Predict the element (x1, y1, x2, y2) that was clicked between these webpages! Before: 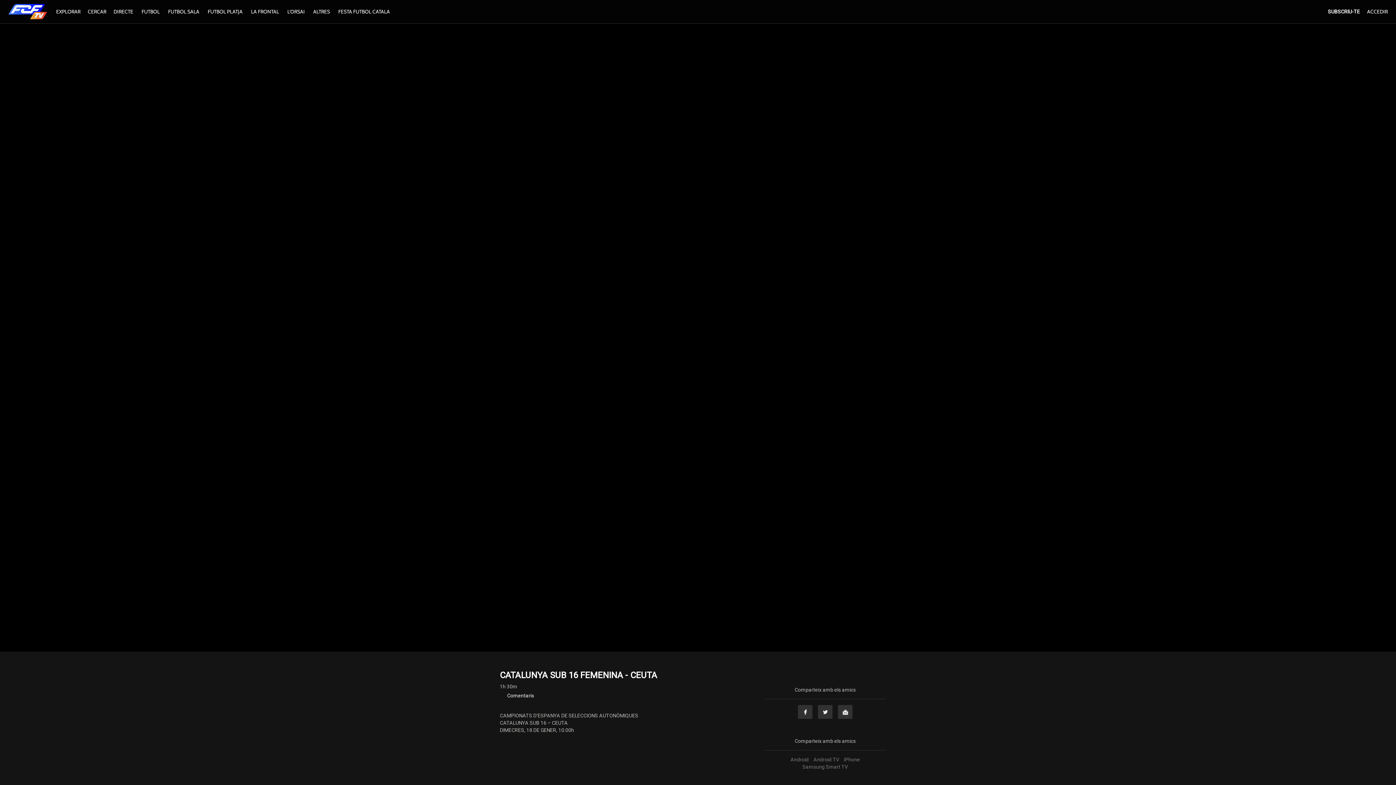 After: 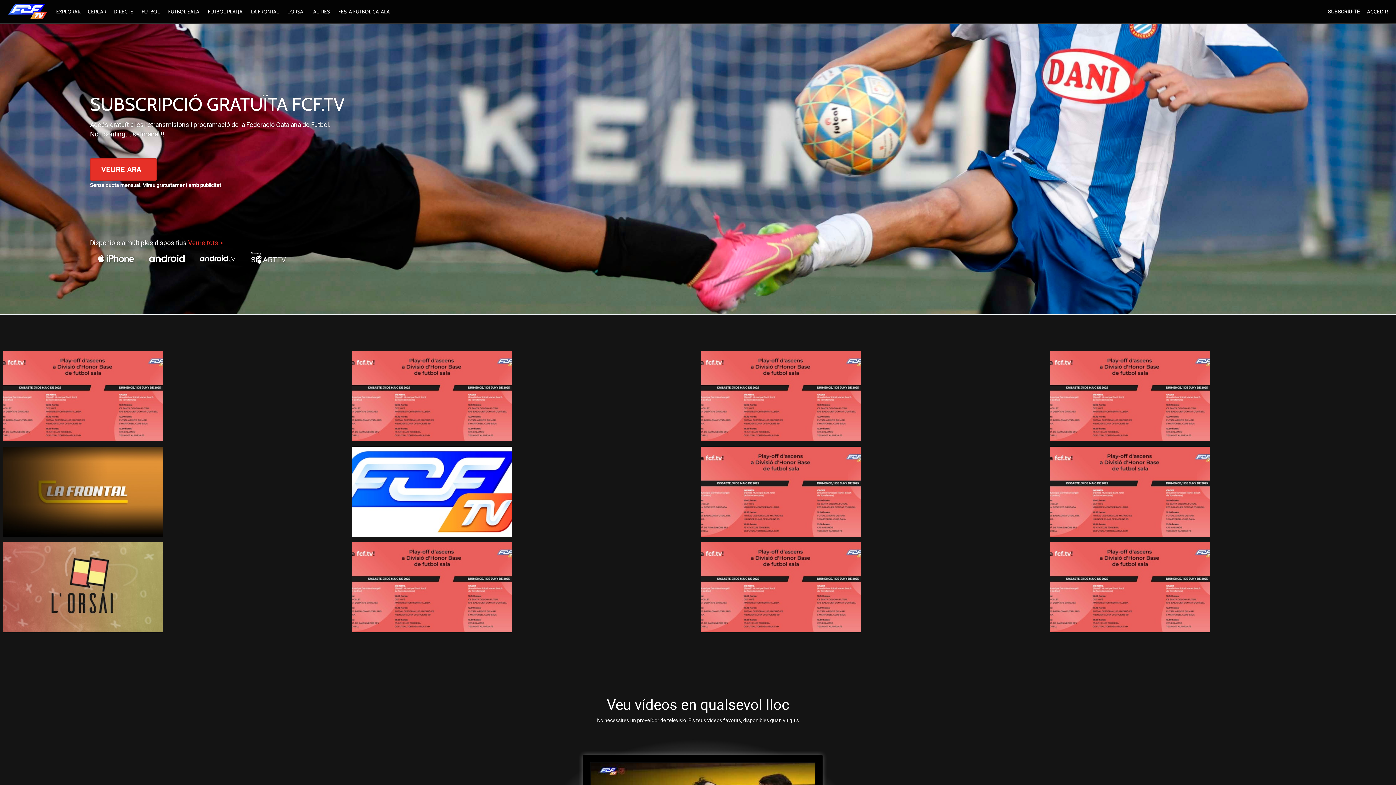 Action: bbox: (8, 4, 47, 19)